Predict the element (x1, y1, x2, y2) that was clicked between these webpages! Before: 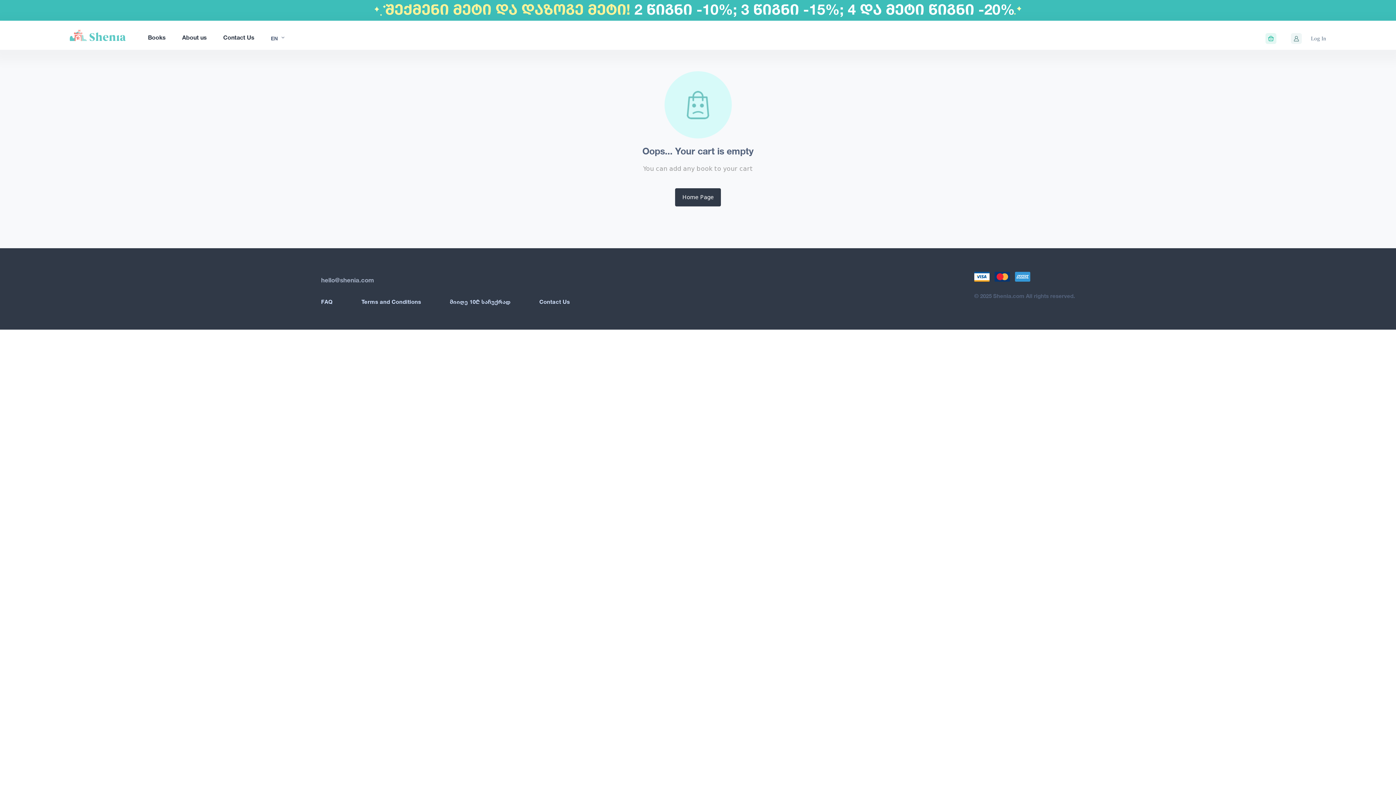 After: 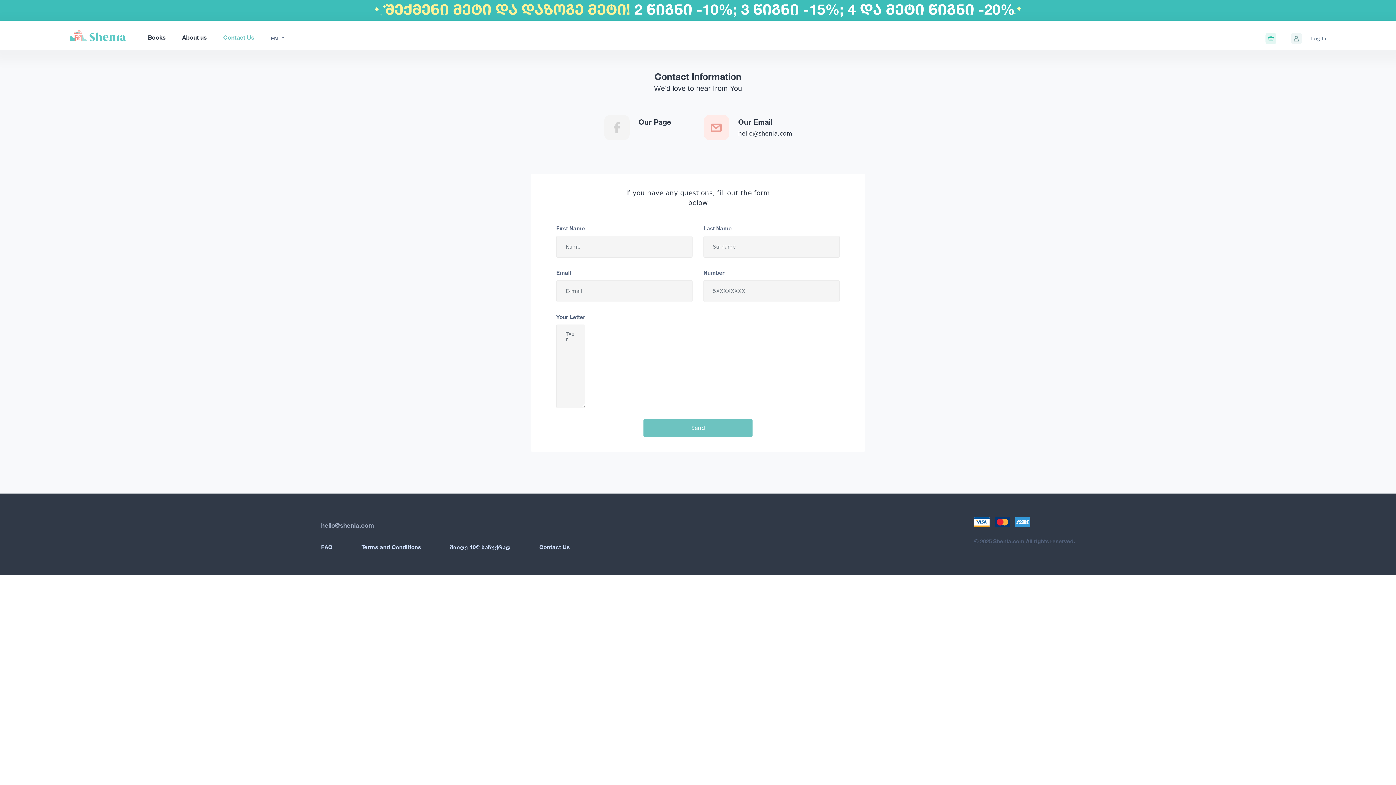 Action: label: Contact Us bbox: (539, 298, 570, 305)